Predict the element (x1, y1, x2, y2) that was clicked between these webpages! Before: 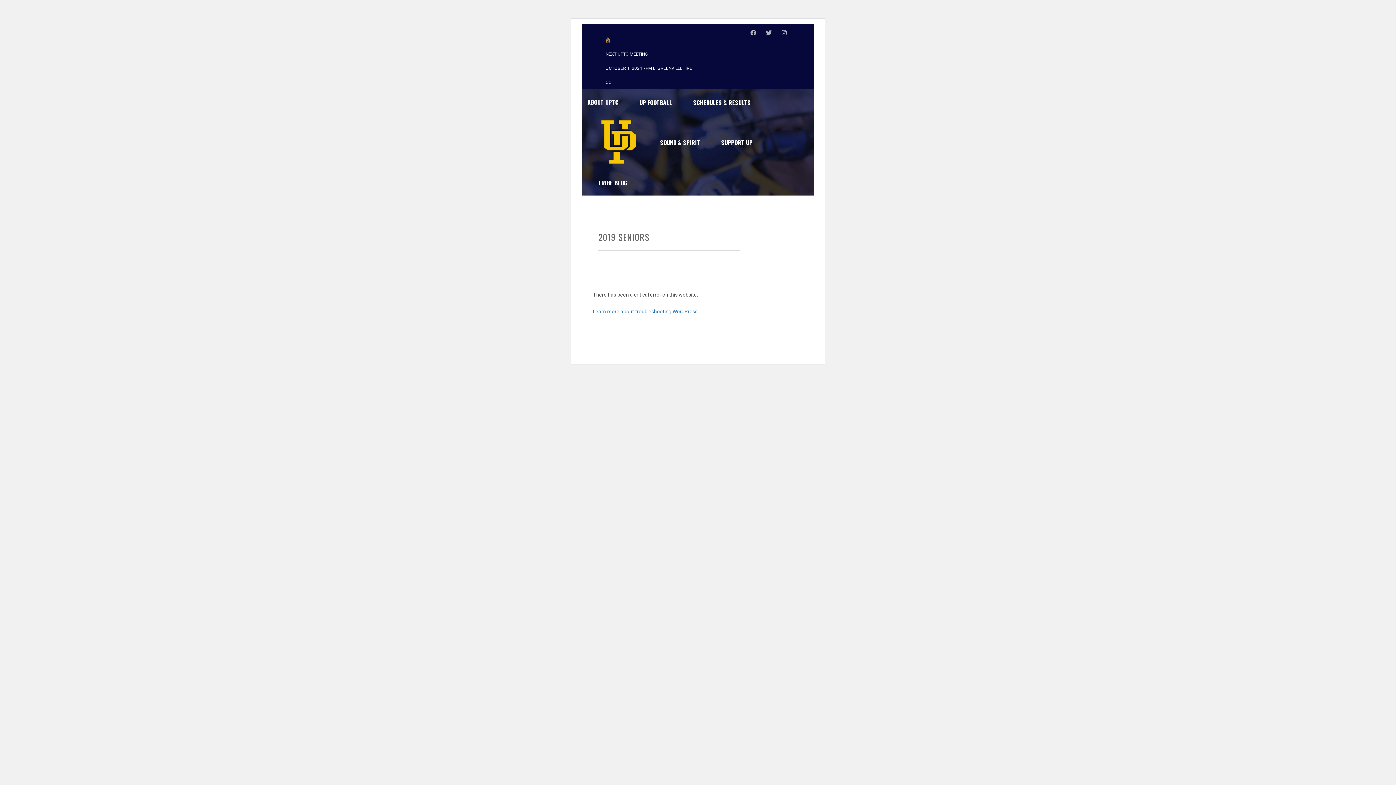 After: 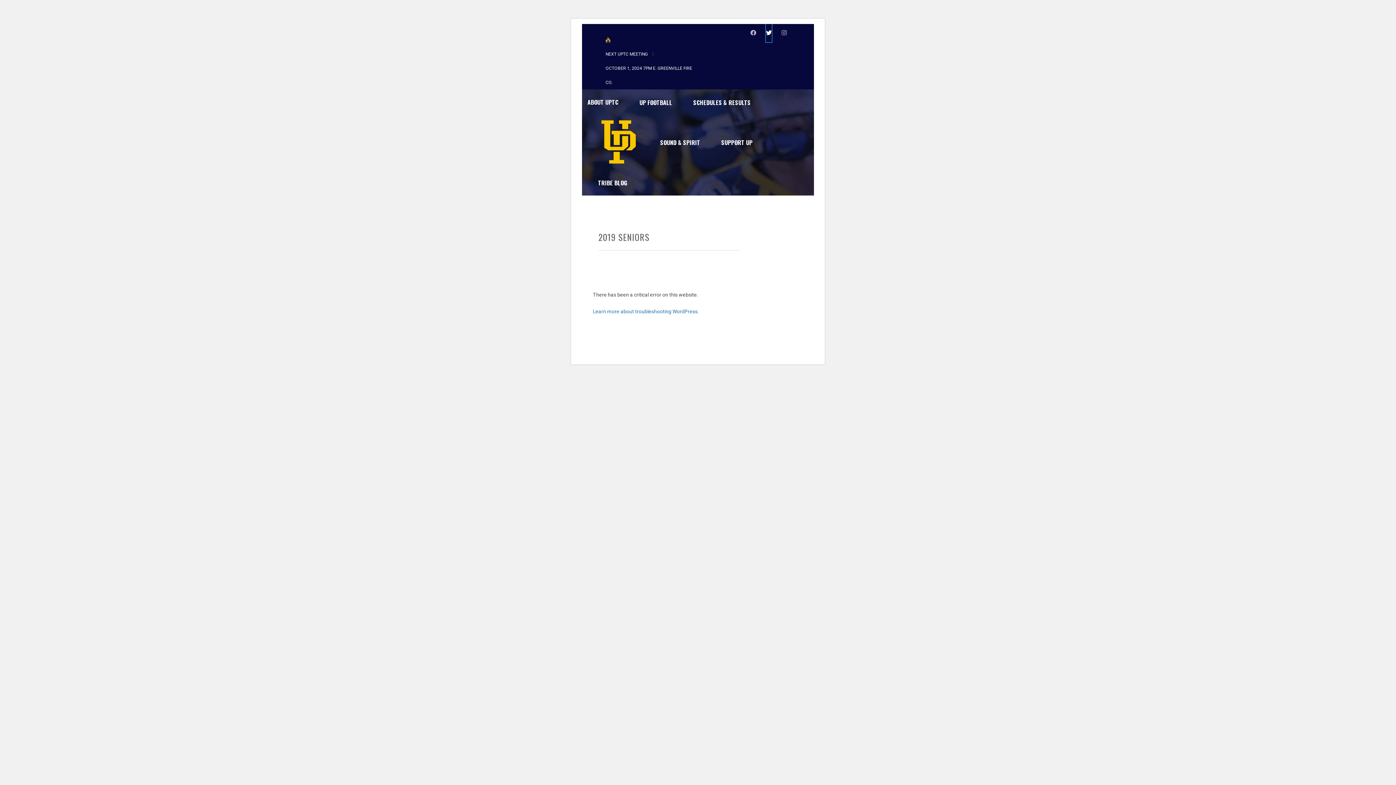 Action: bbox: (766, 24, 772, 42)